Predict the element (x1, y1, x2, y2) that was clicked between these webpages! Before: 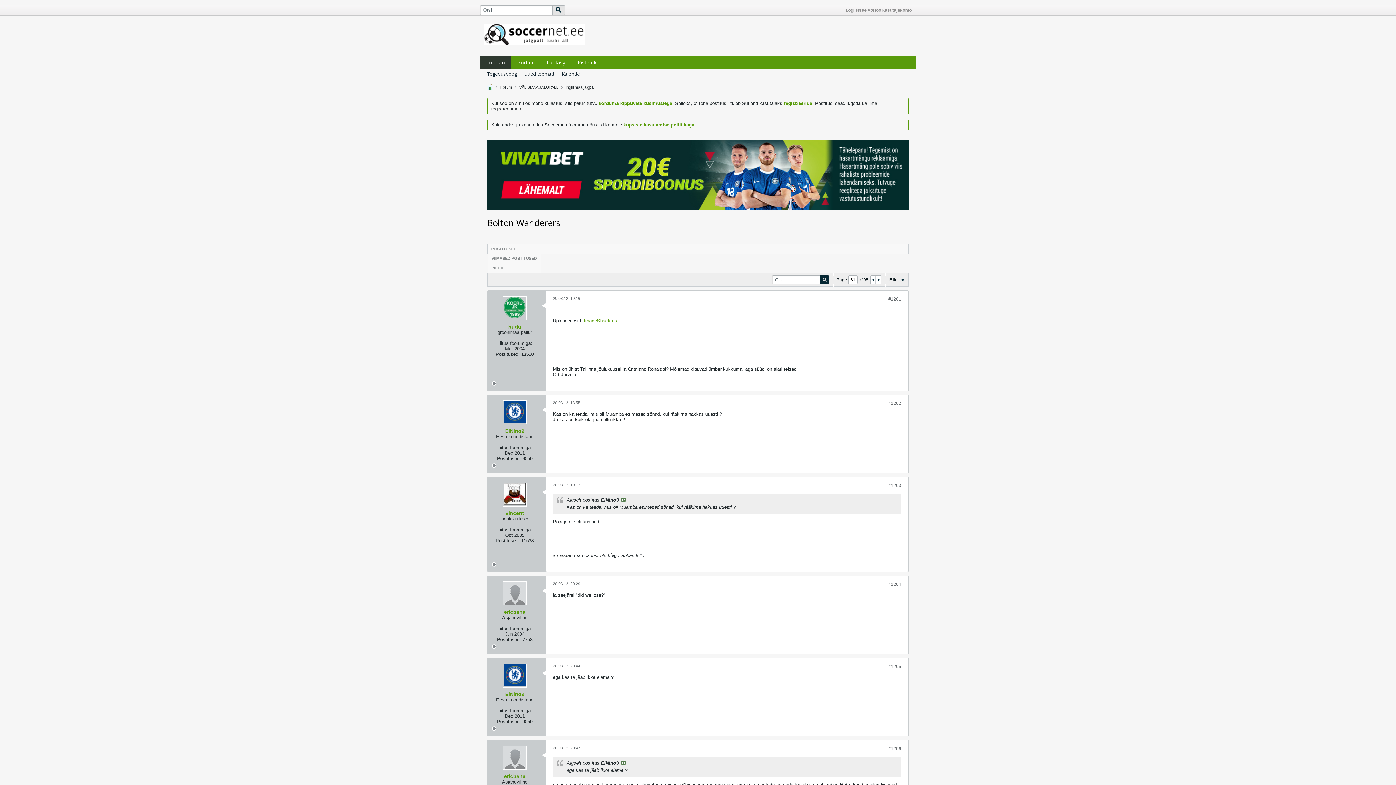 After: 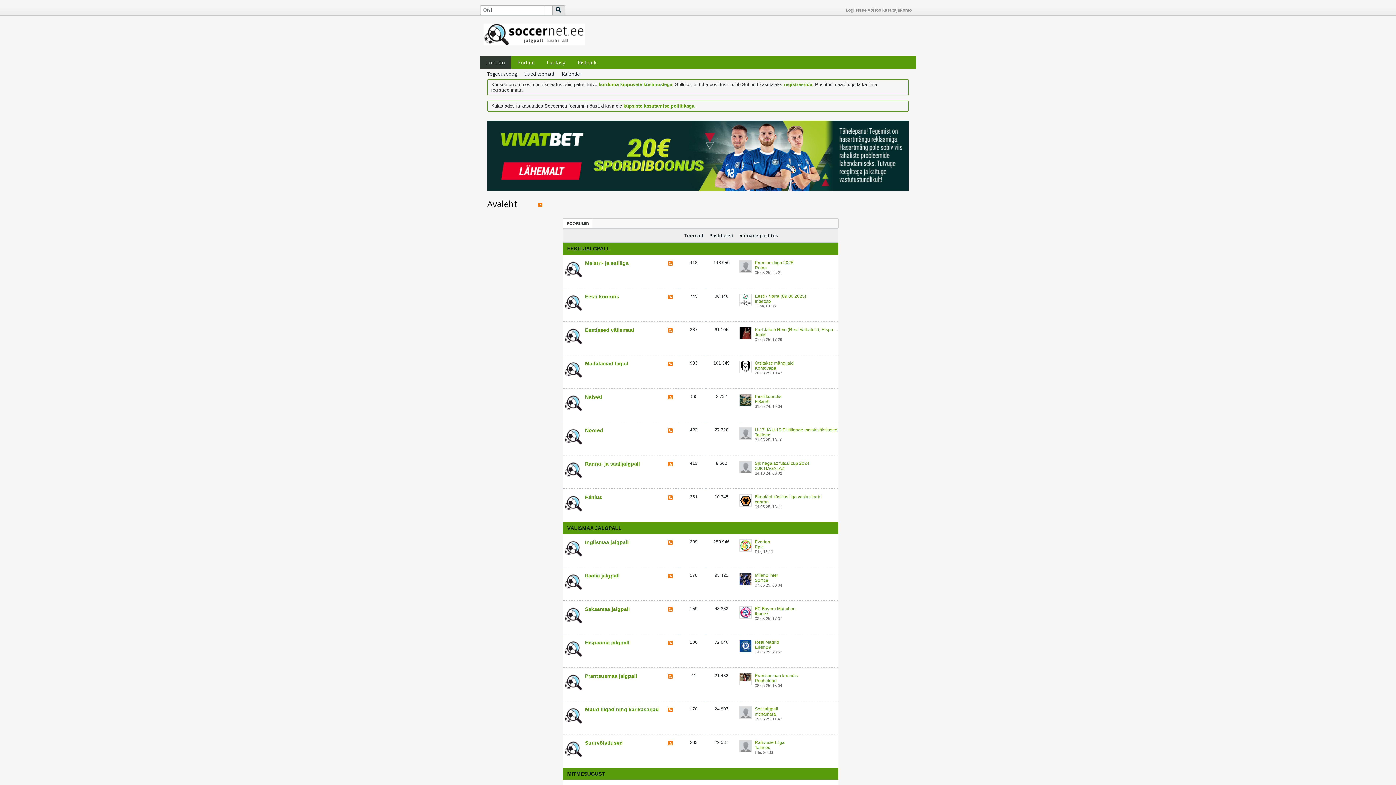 Action: label: Foorum bbox: (480, 56, 511, 68)